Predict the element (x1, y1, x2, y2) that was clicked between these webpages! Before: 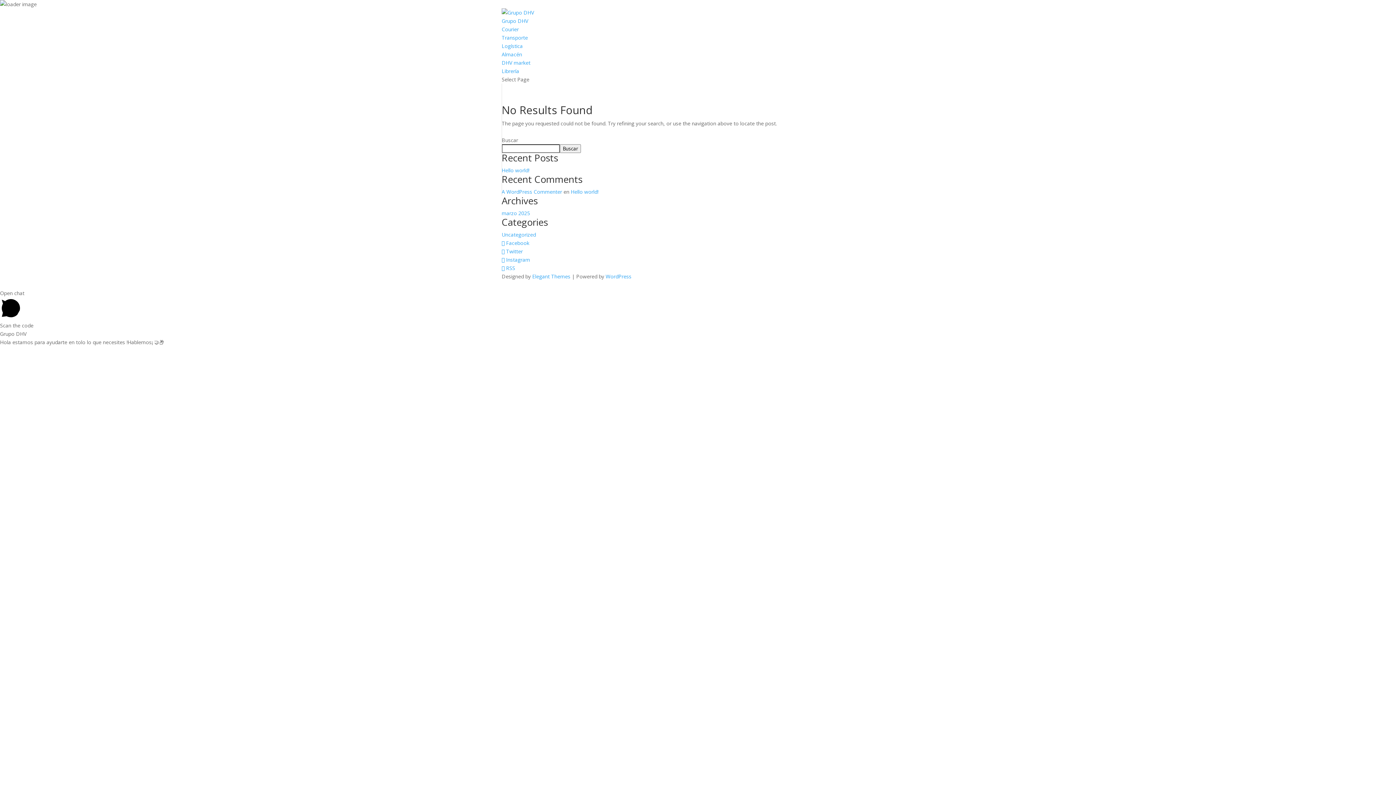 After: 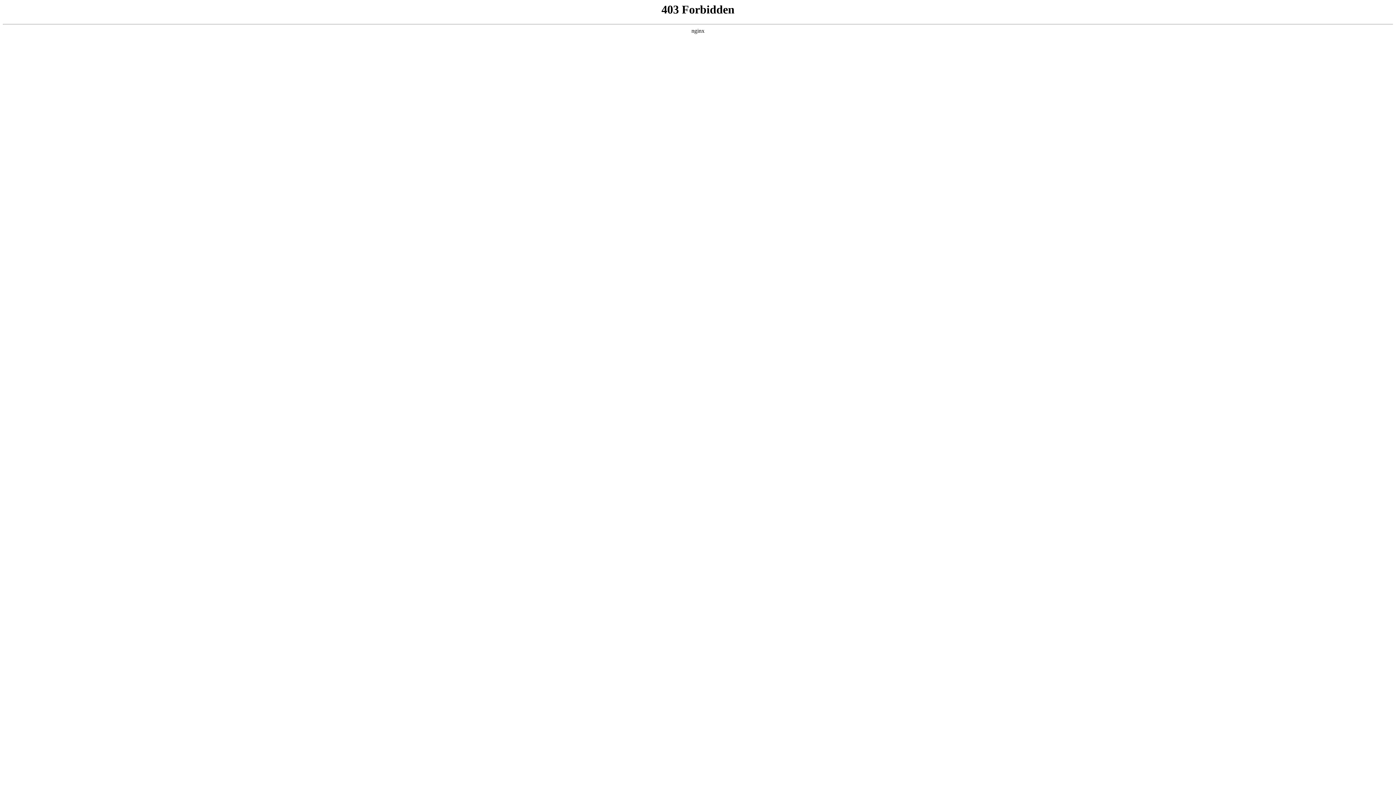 Action: bbox: (605, 273, 631, 280) label: WordPress